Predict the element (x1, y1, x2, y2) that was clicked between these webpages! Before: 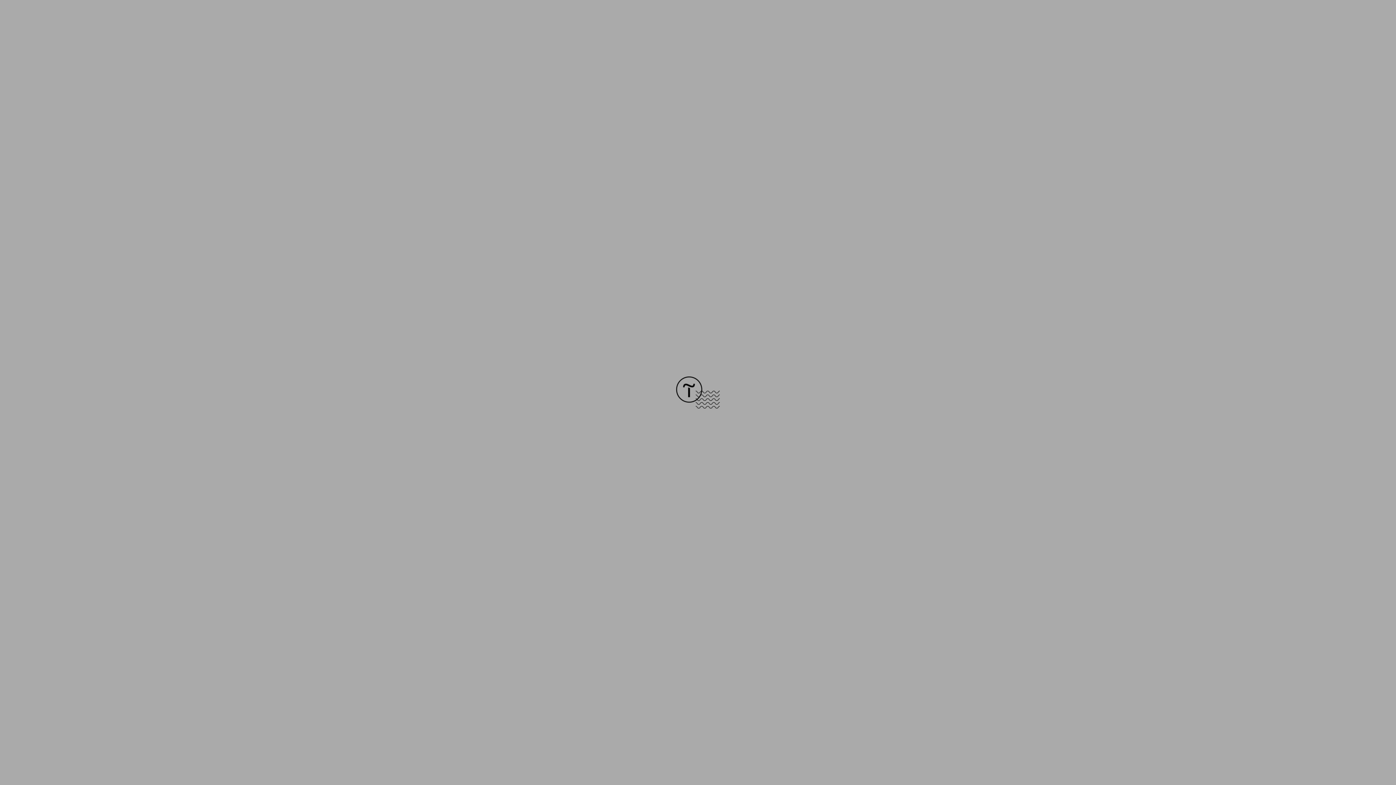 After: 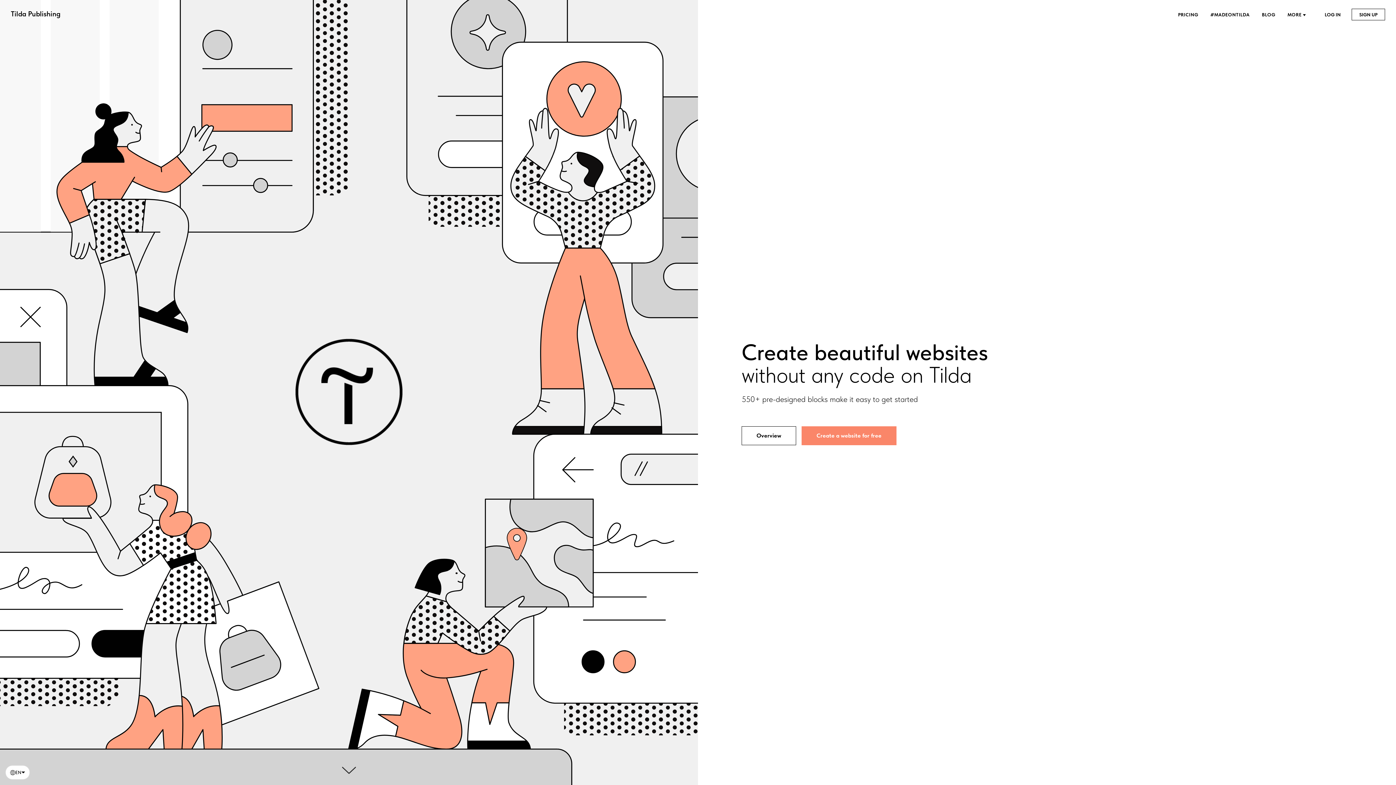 Action: bbox: (676, 403, 720, 409)